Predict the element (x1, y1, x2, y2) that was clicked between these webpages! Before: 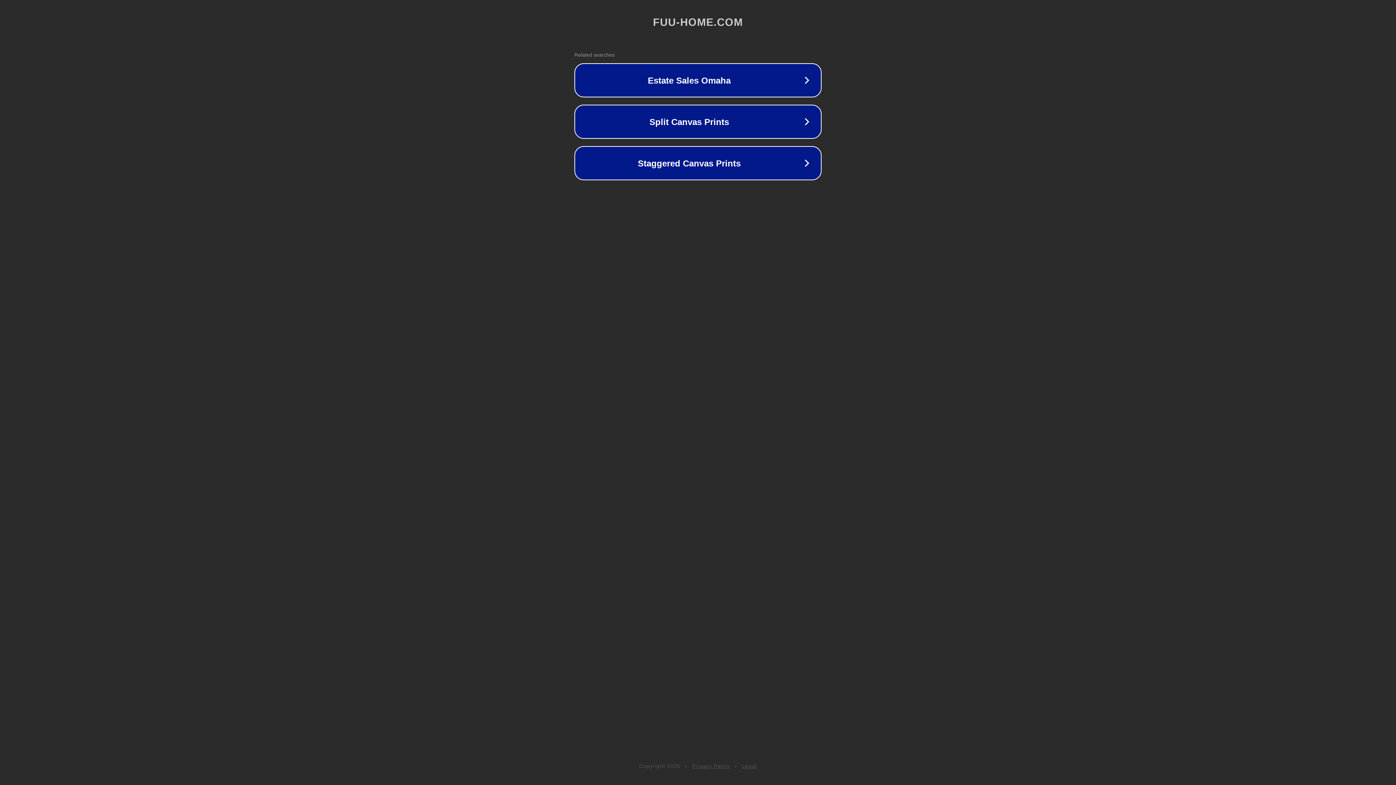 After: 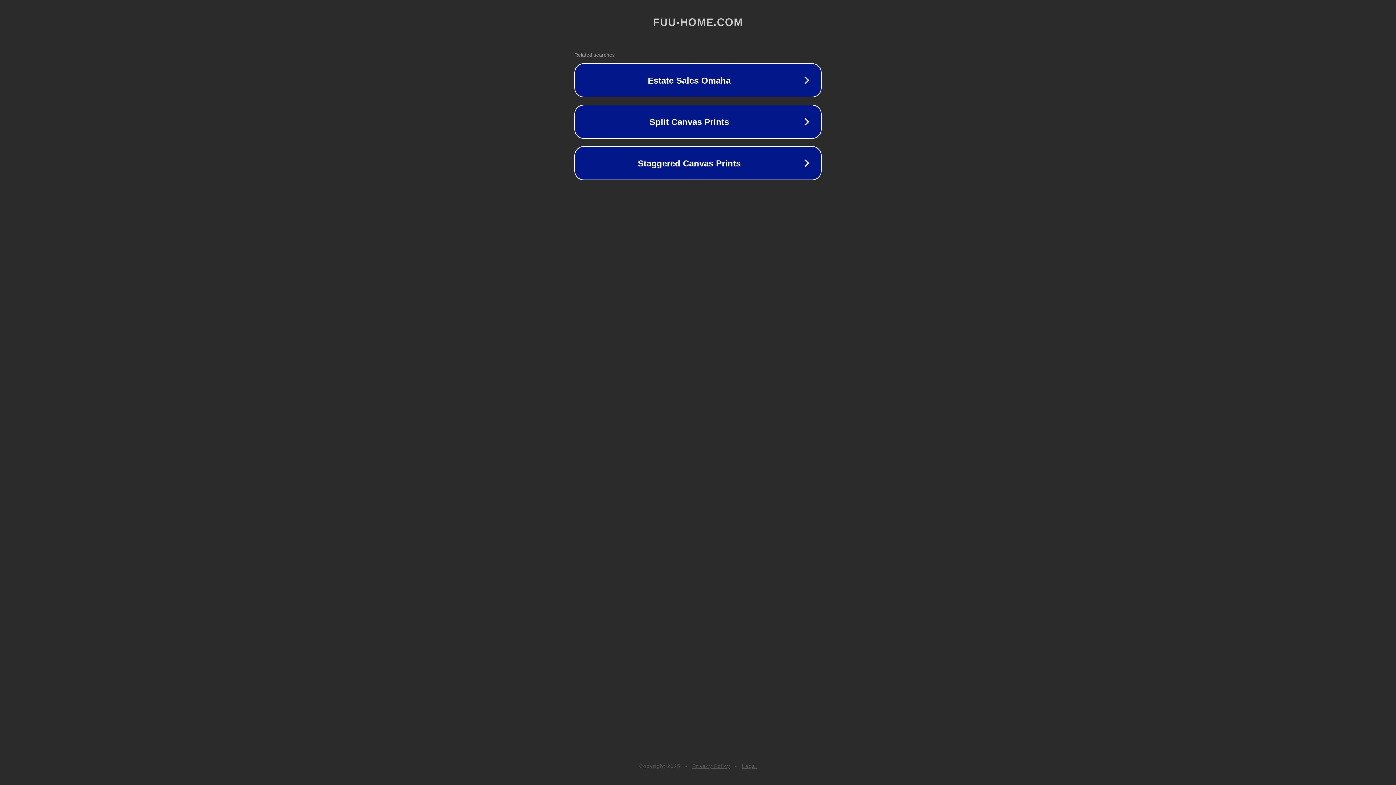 Action: label: Legal bbox: (742, 763, 757, 769)